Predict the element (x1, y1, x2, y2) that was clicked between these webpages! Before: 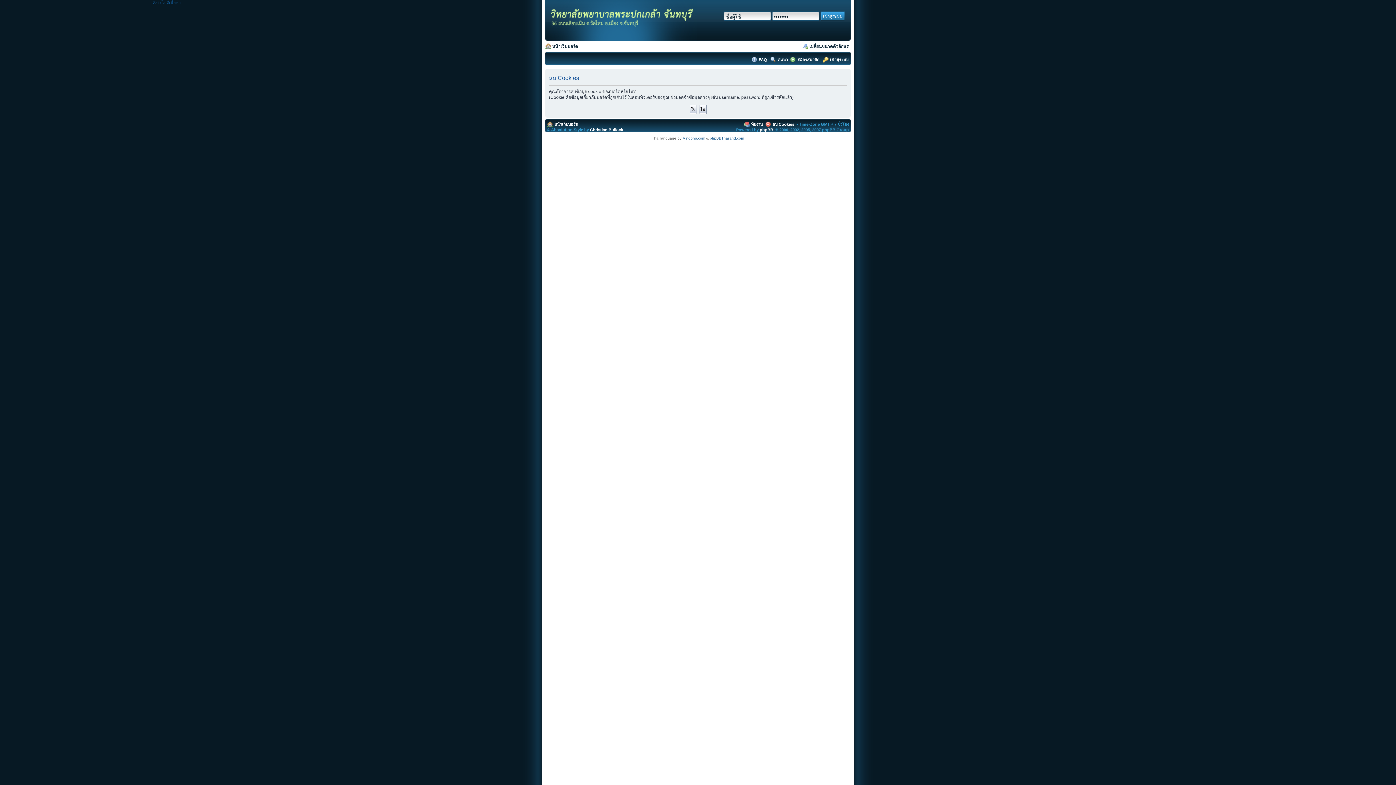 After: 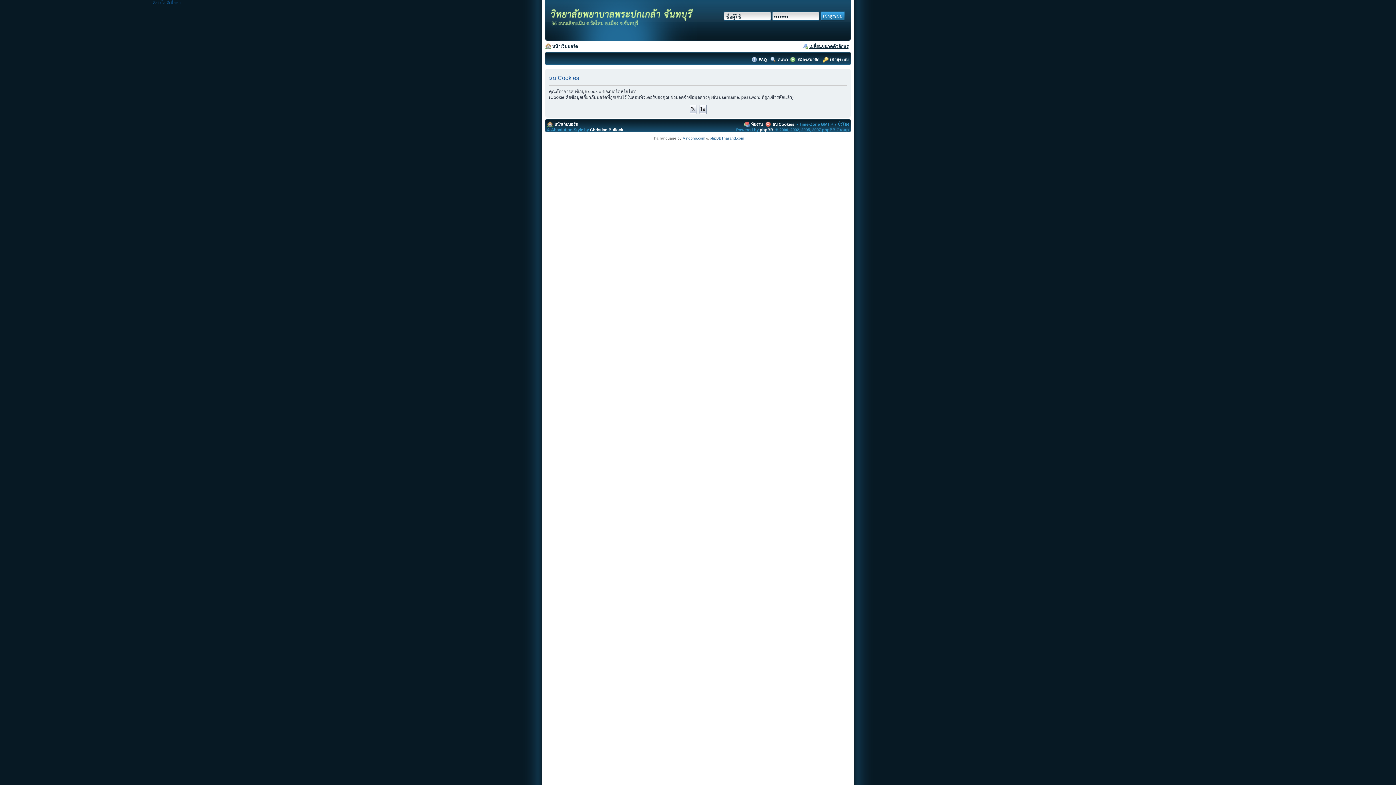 Action: bbox: (809, 44, 848, 49) label: เปลี่ยนขนาดตัวอักษร